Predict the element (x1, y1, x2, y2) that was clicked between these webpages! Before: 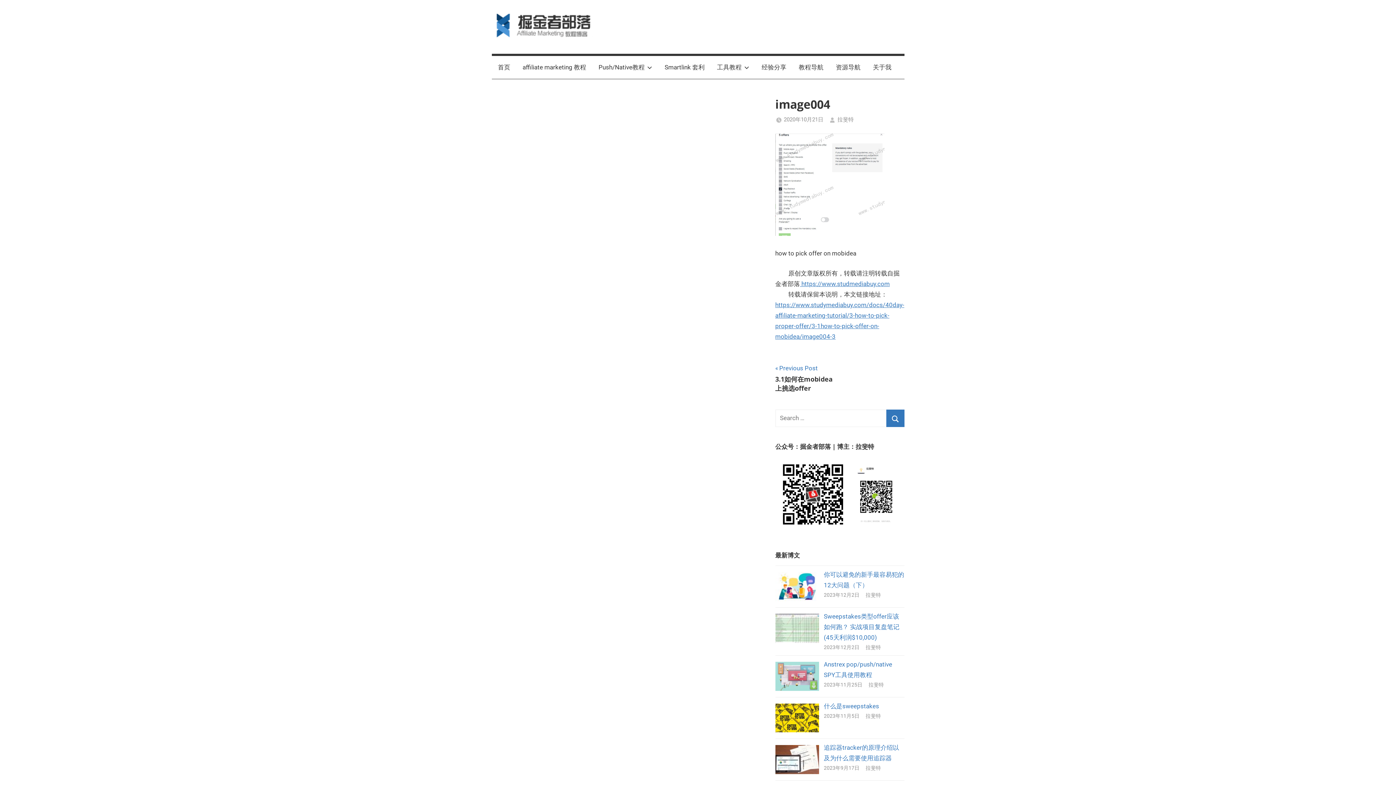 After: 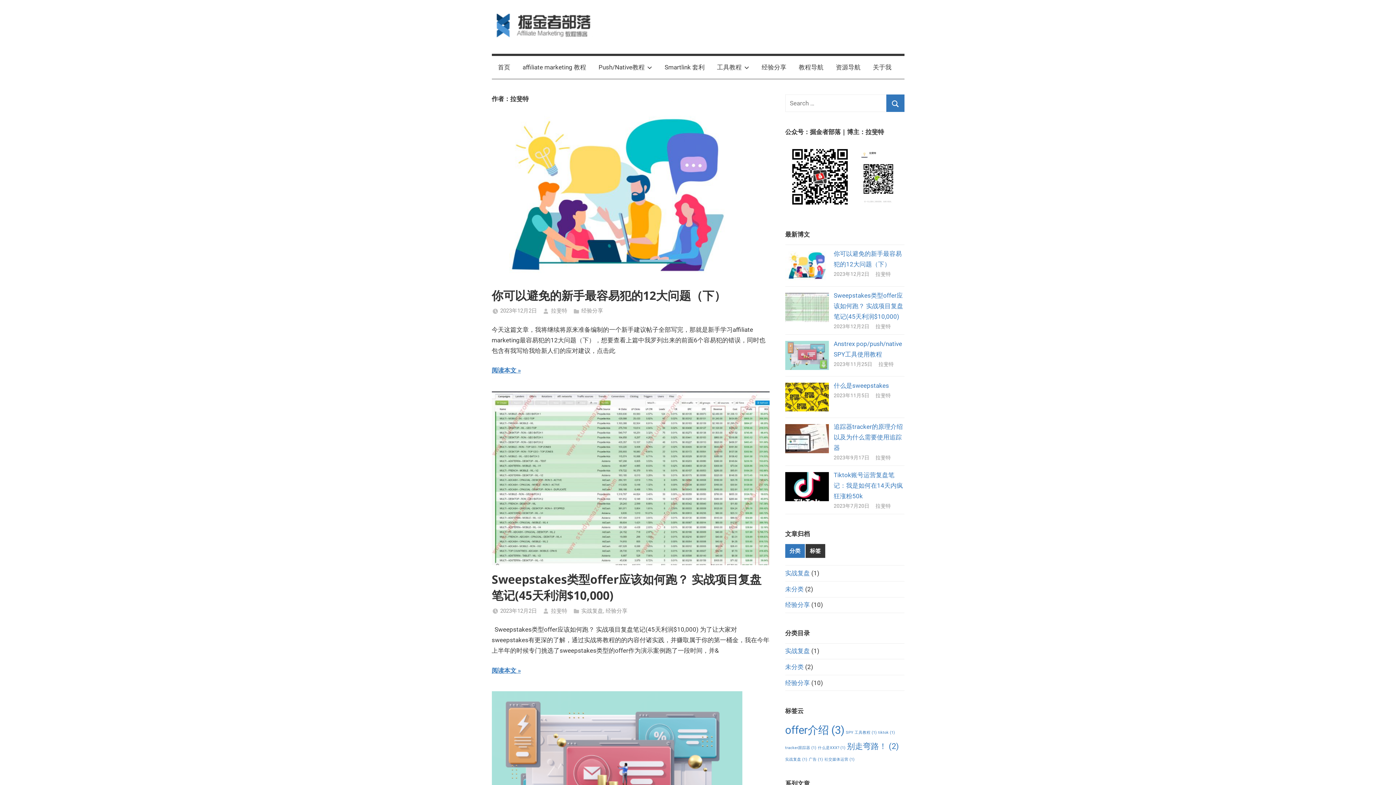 Action: label: 拉斐特 bbox: (865, 765, 881, 771)